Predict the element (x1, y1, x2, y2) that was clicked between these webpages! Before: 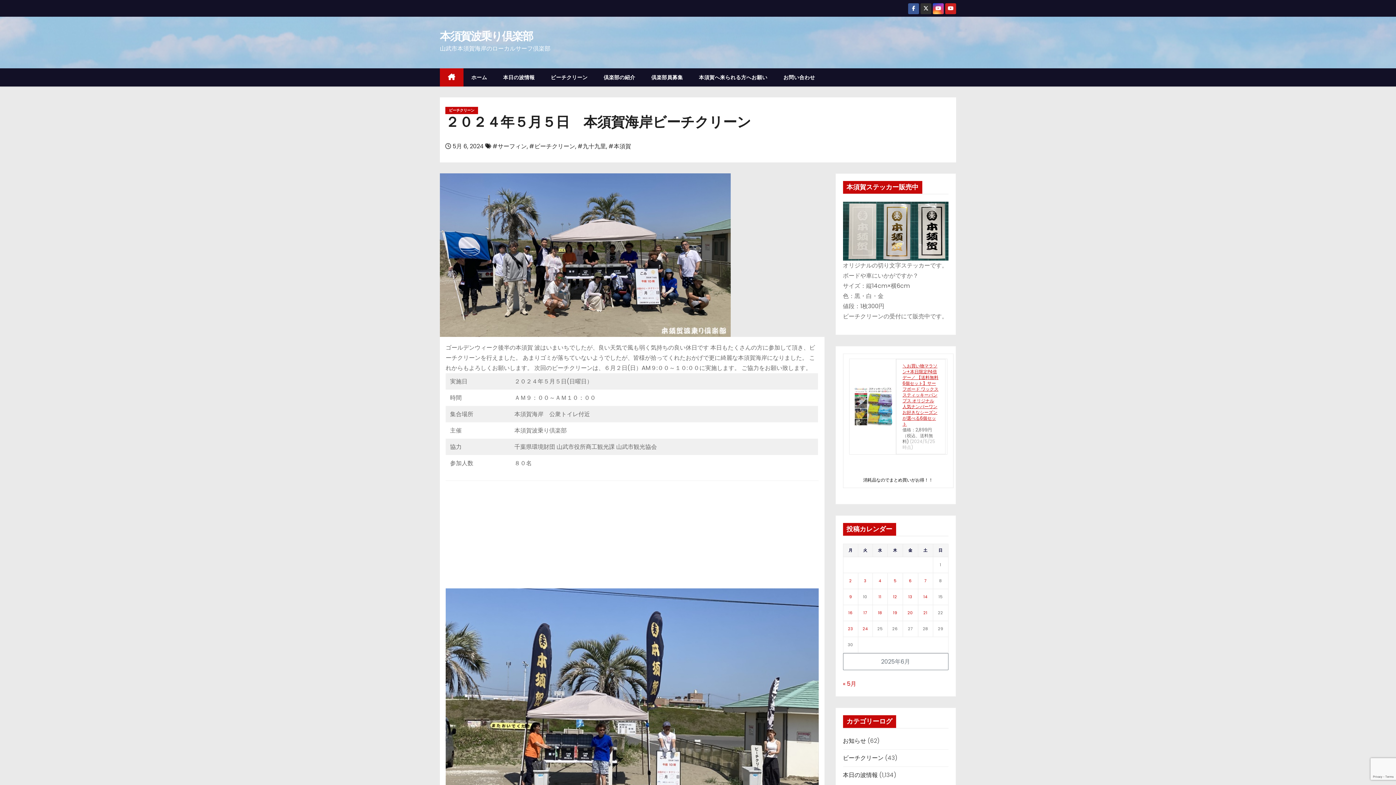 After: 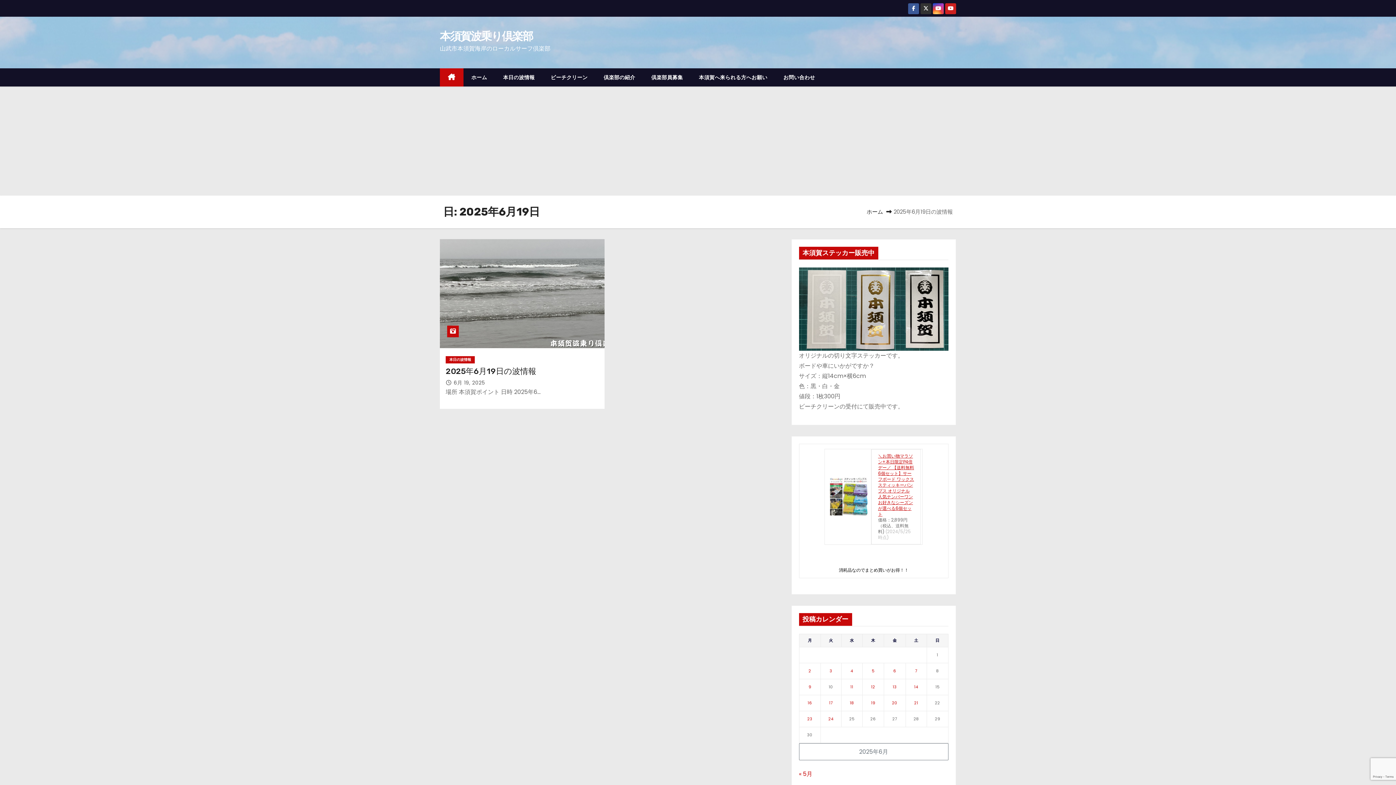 Action: bbox: (893, 610, 897, 615) label: 2025年6月19日 に投稿を公開